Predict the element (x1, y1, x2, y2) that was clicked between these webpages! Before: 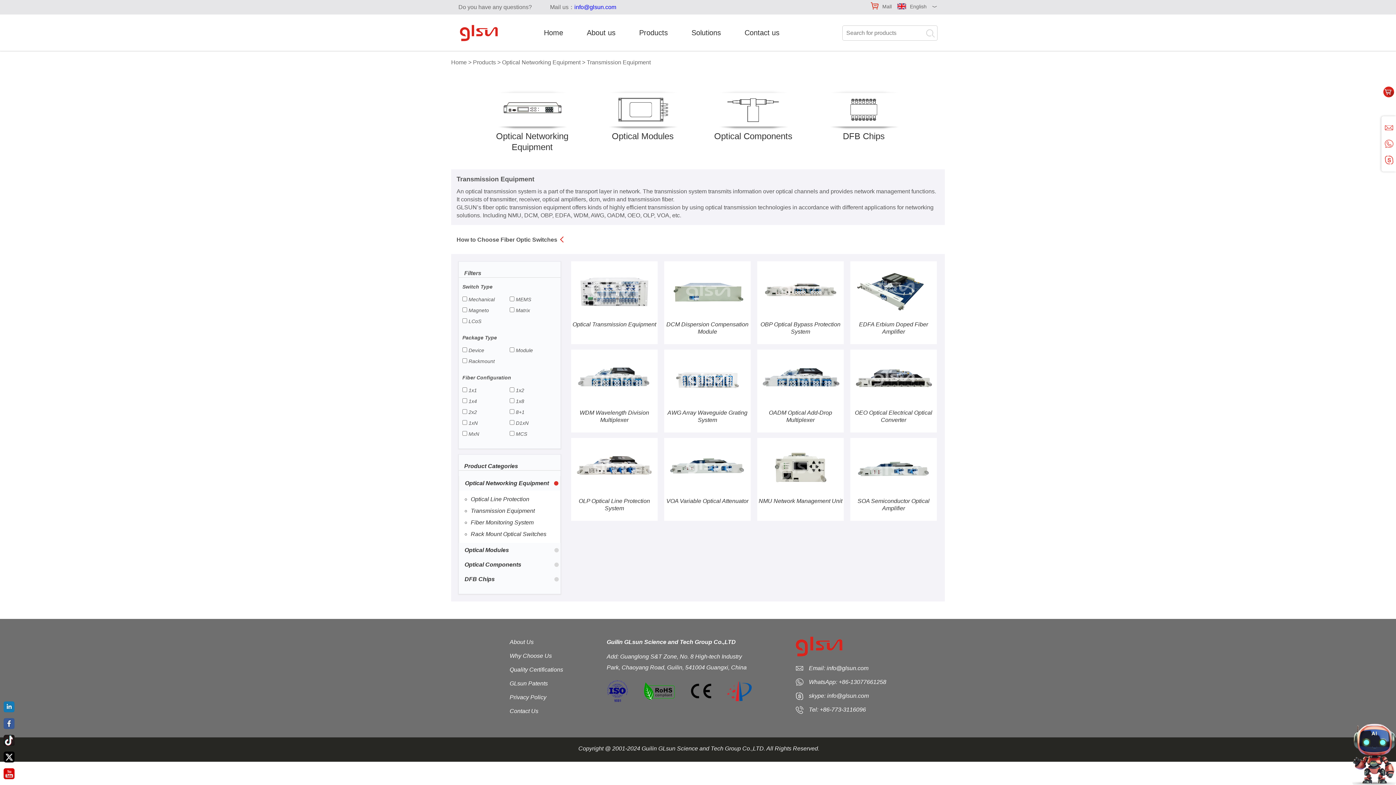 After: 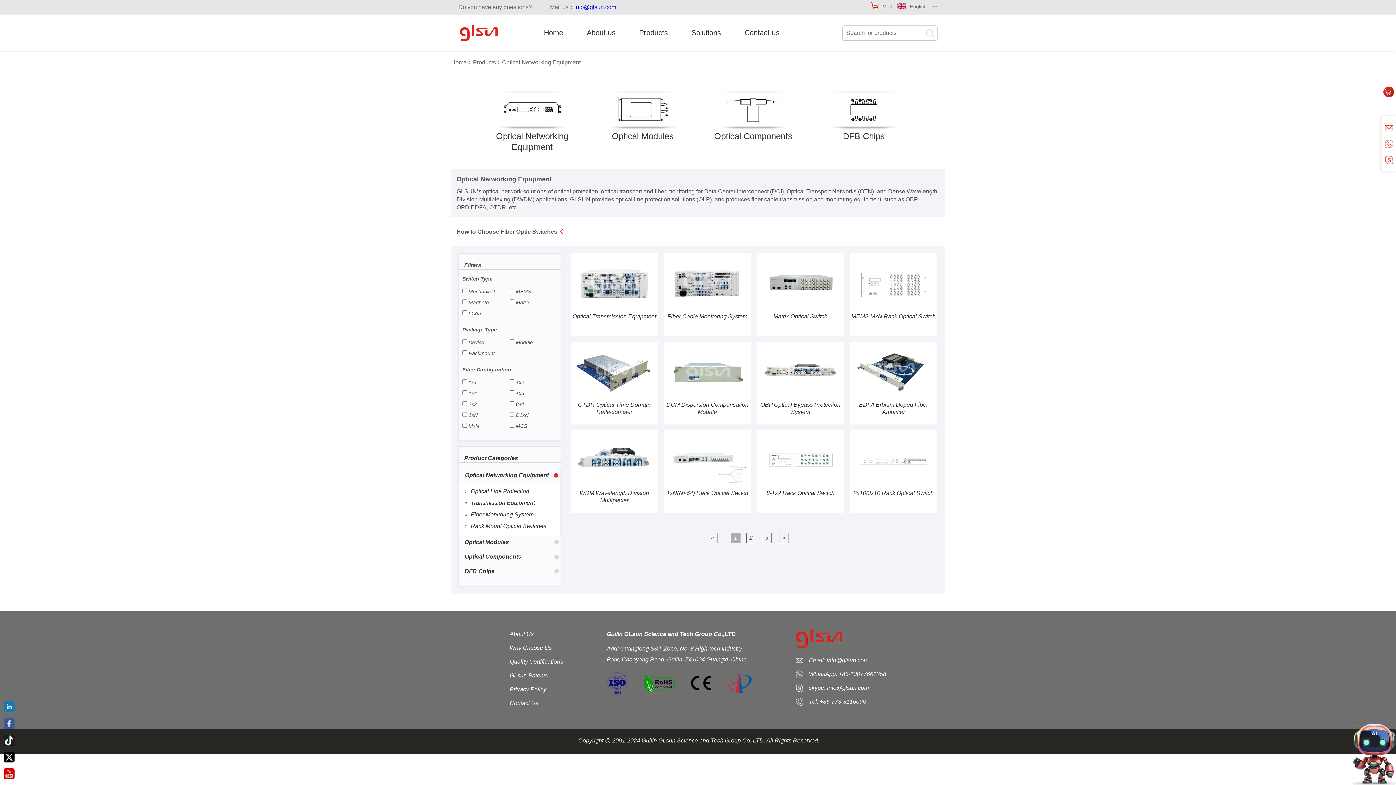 Action: bbox: (477, 88, 586, 152) label: Optical Networking Equipment